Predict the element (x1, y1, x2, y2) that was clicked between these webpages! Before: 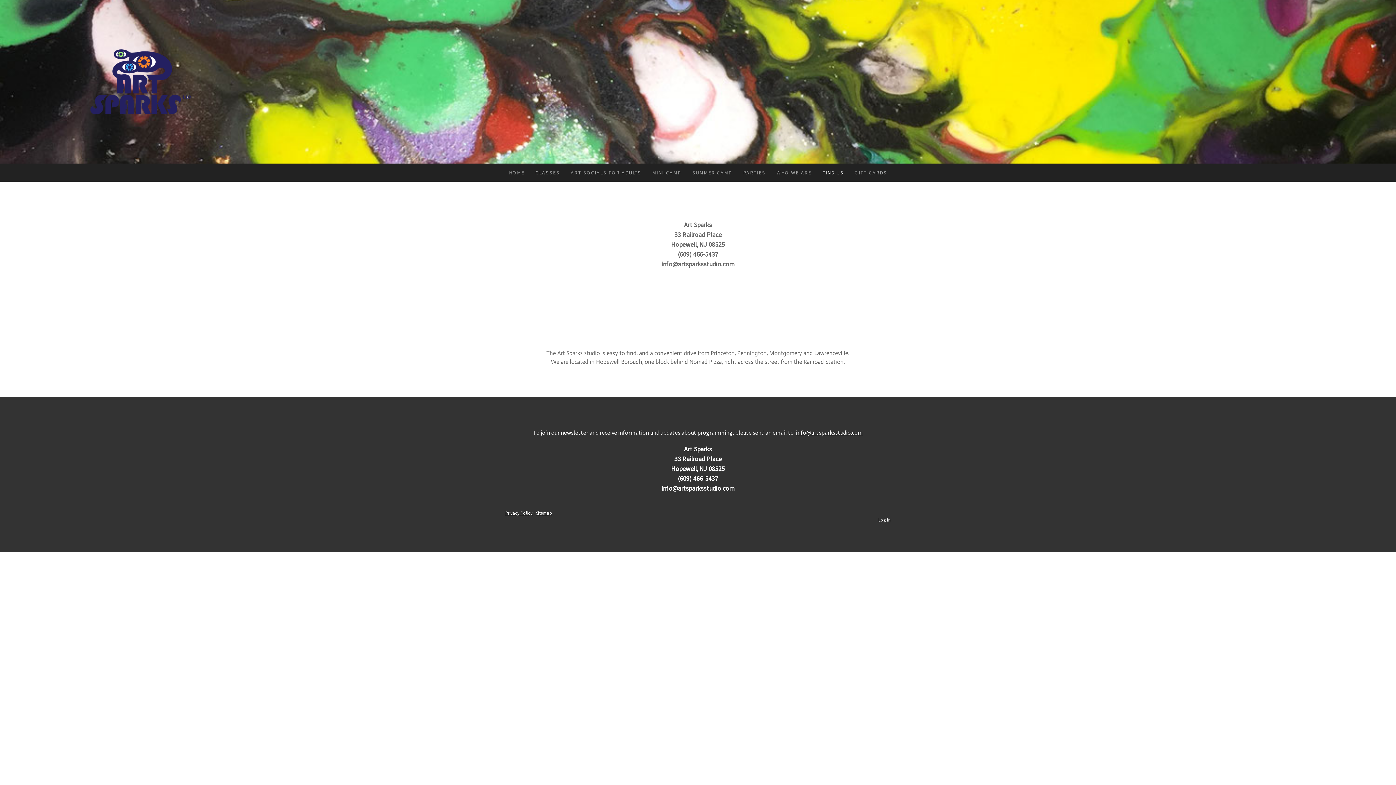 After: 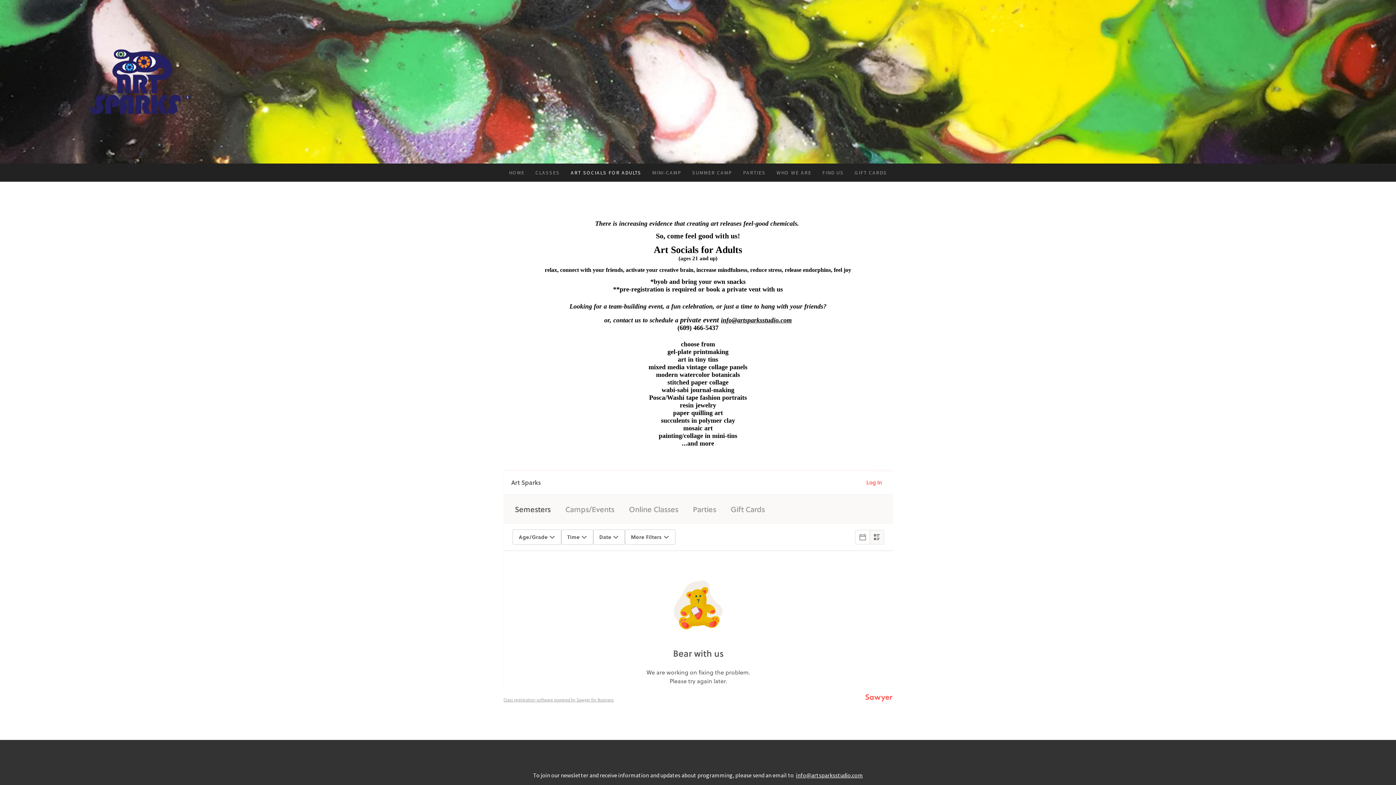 Action: bbox: (565, 163, 646, 181) label: ART SOCIALS FOR ADULTS